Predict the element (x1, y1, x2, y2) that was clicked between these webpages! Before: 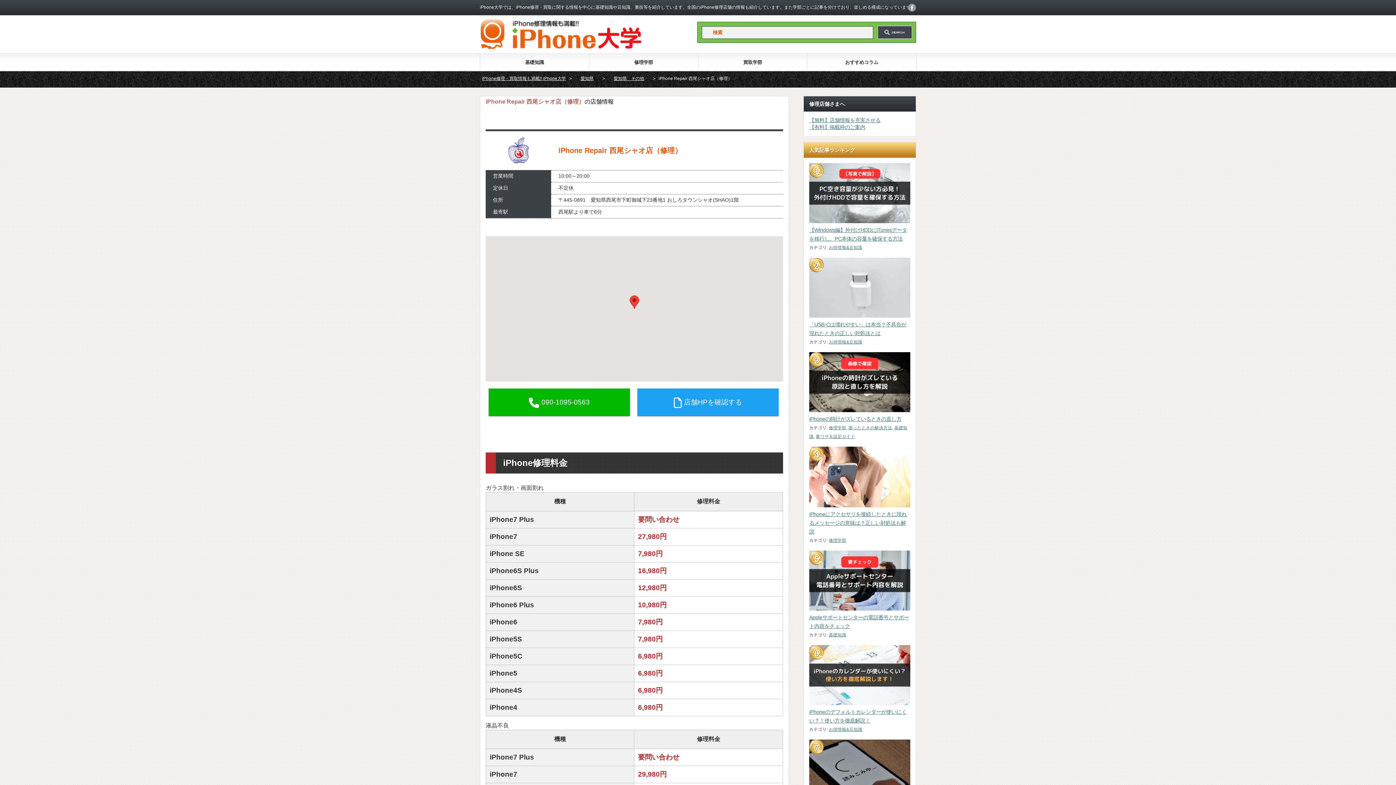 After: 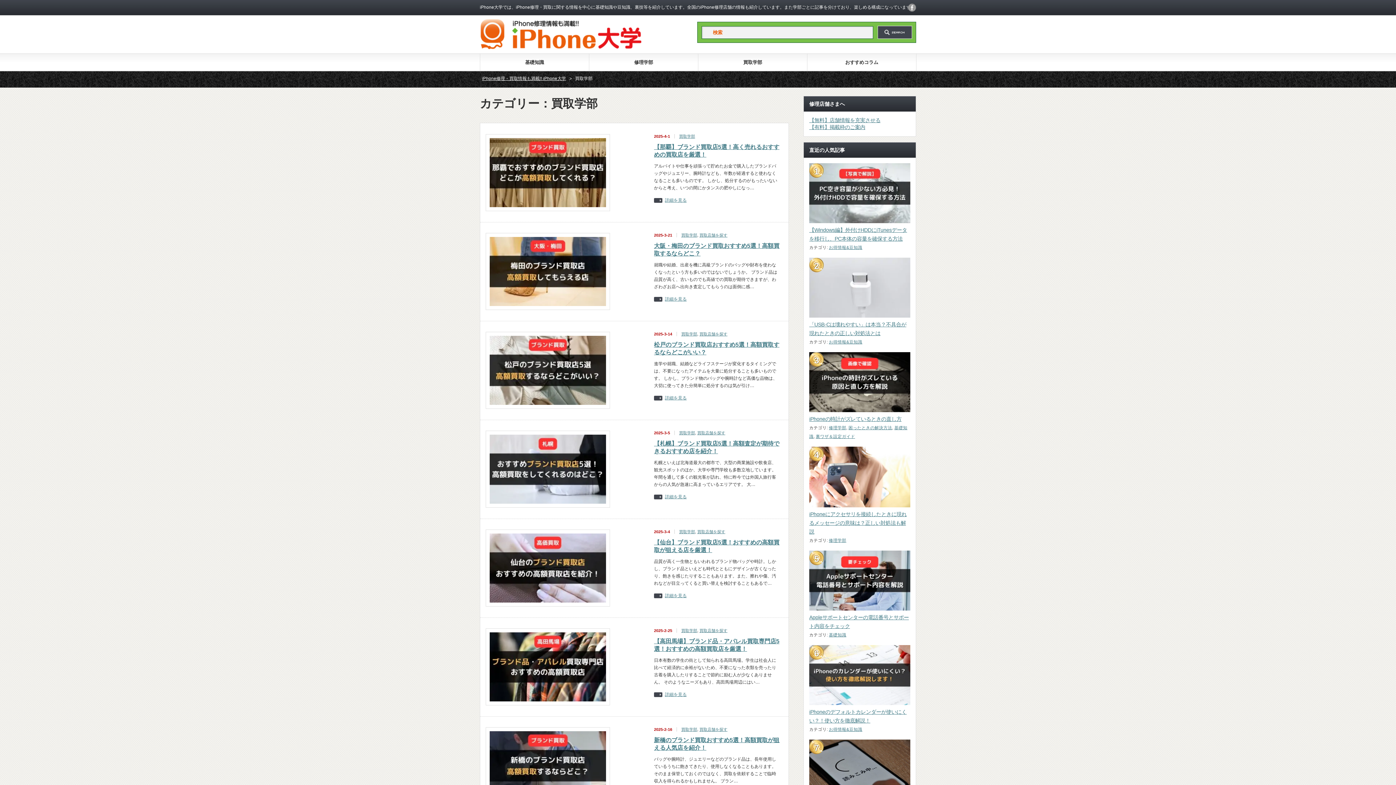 Action: label: 買取学部 bbox: (698, 53, 807, 70)